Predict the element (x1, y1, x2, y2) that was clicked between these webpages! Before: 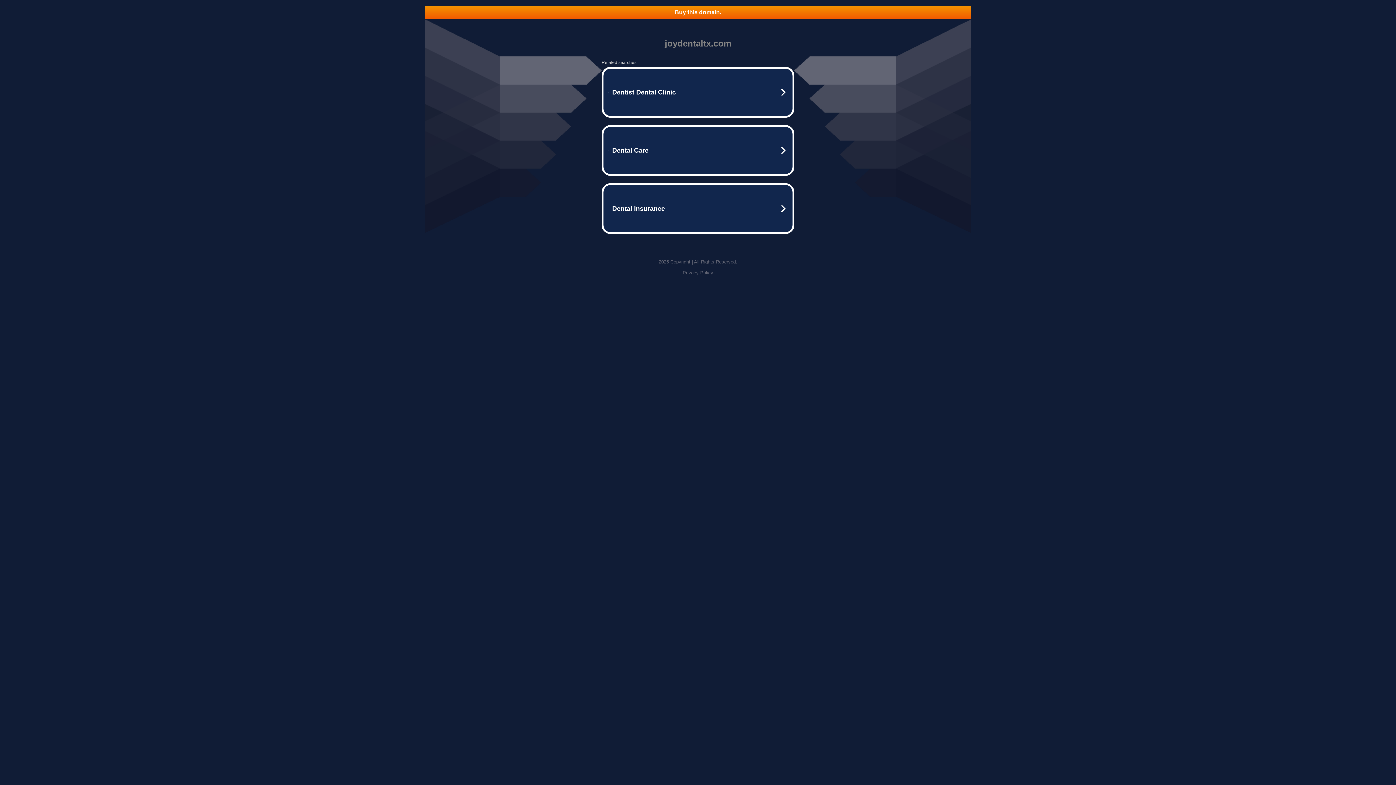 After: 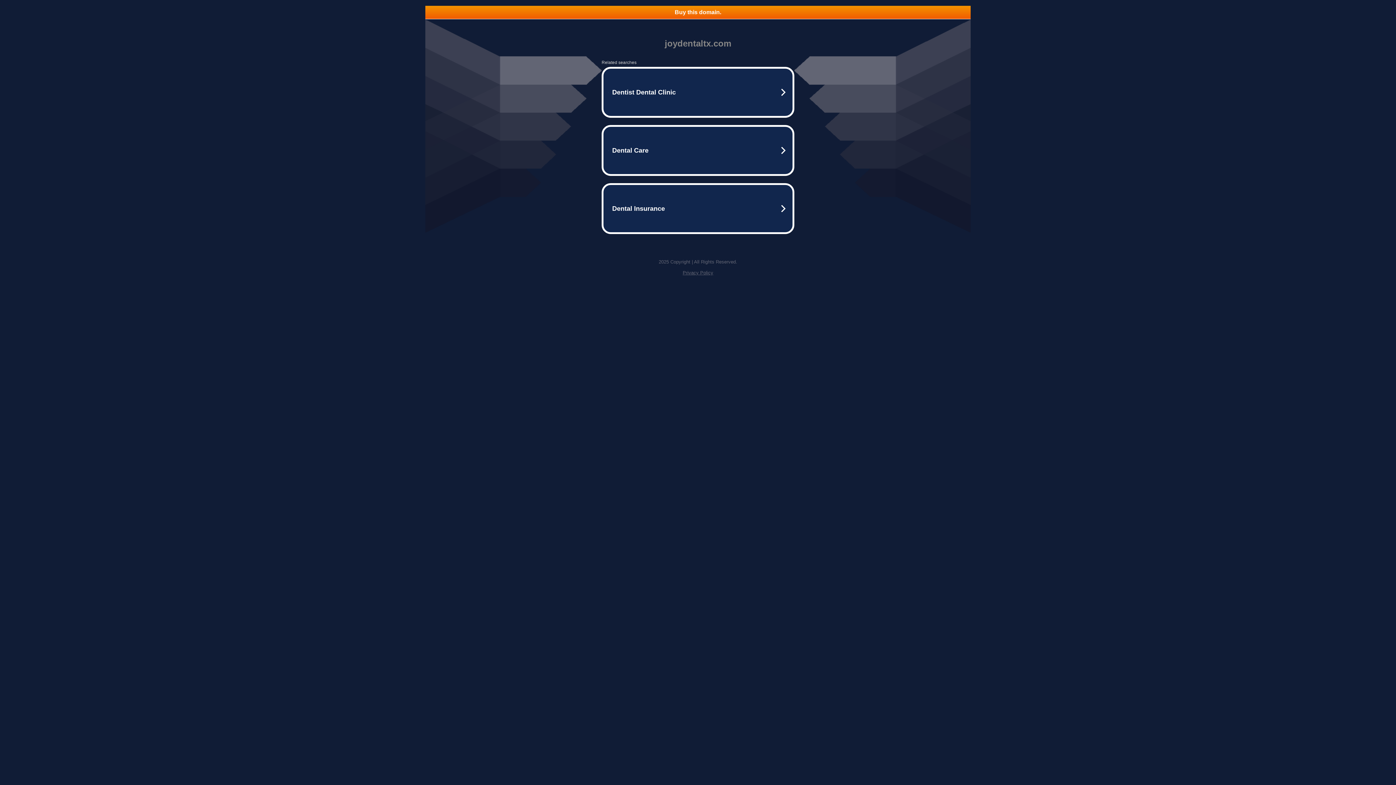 Action: label: Privacy Policy bbox: (682, 270, 713, 275)